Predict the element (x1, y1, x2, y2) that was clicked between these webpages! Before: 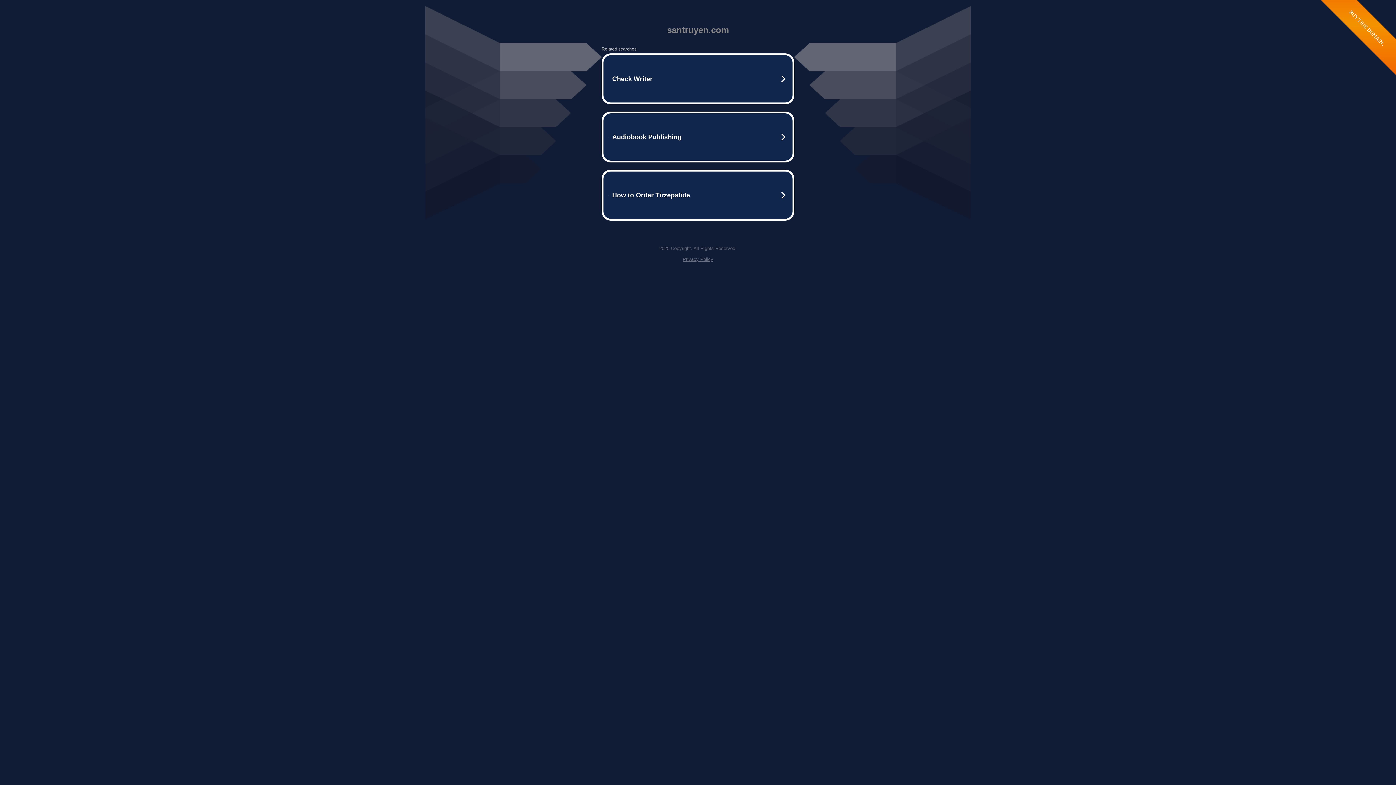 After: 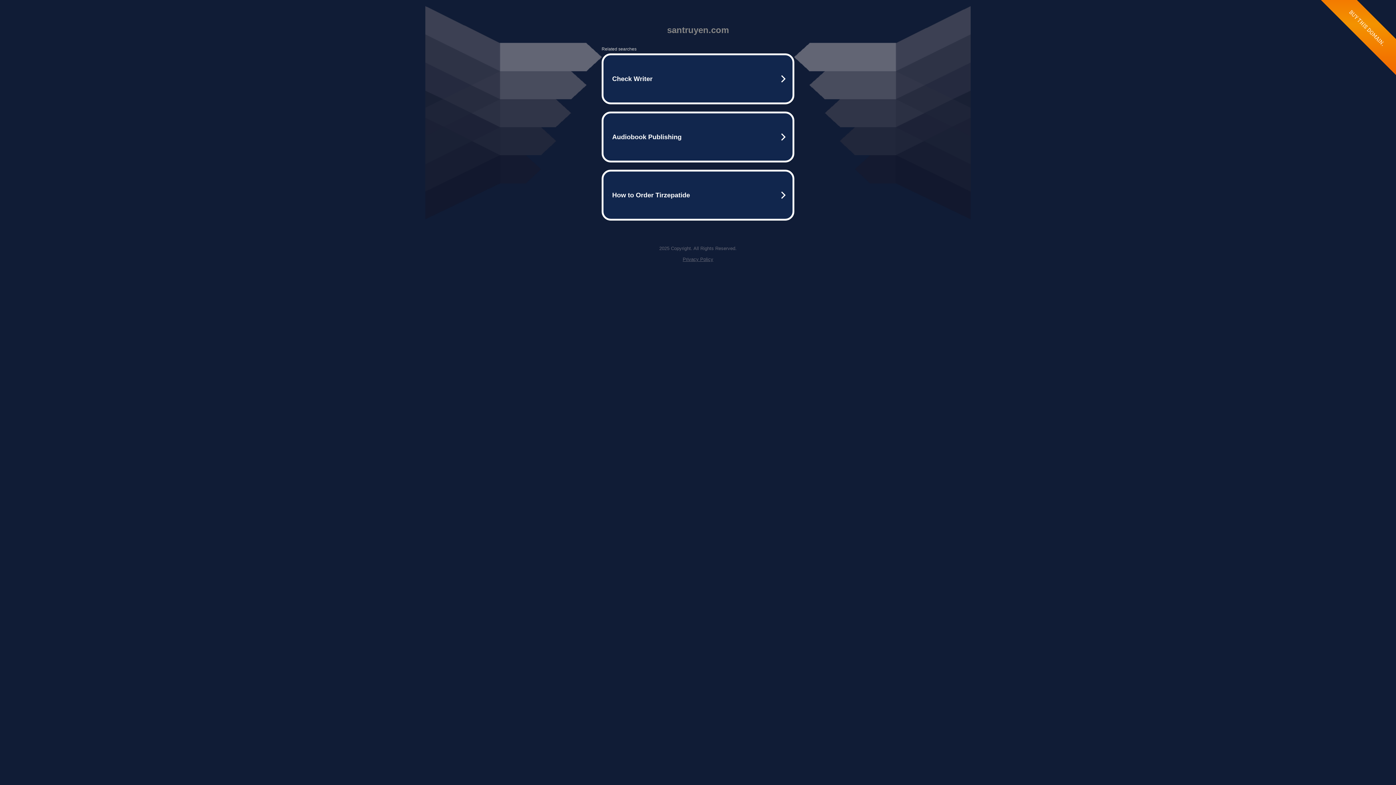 Action: label: Privacy Policy bbox: (682, 256, 713, 262)